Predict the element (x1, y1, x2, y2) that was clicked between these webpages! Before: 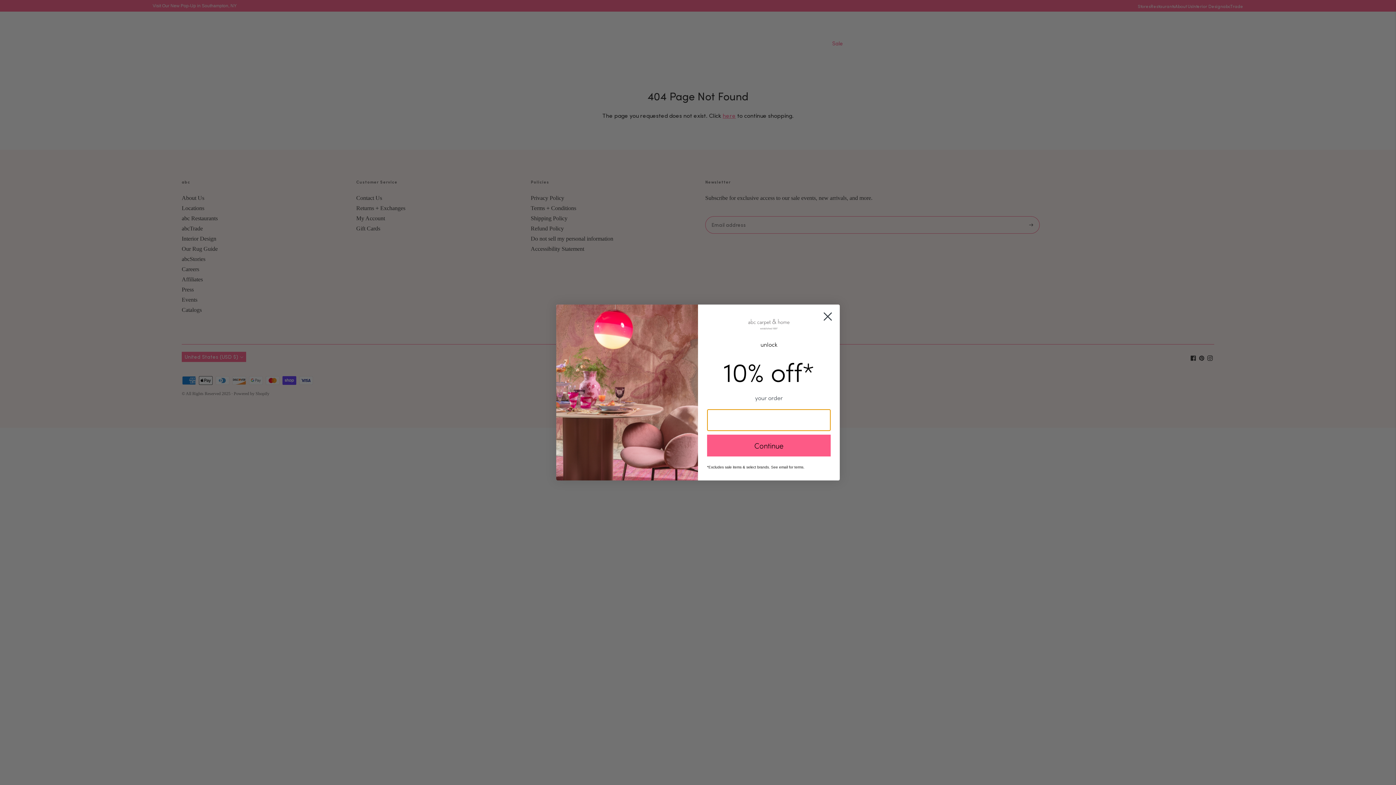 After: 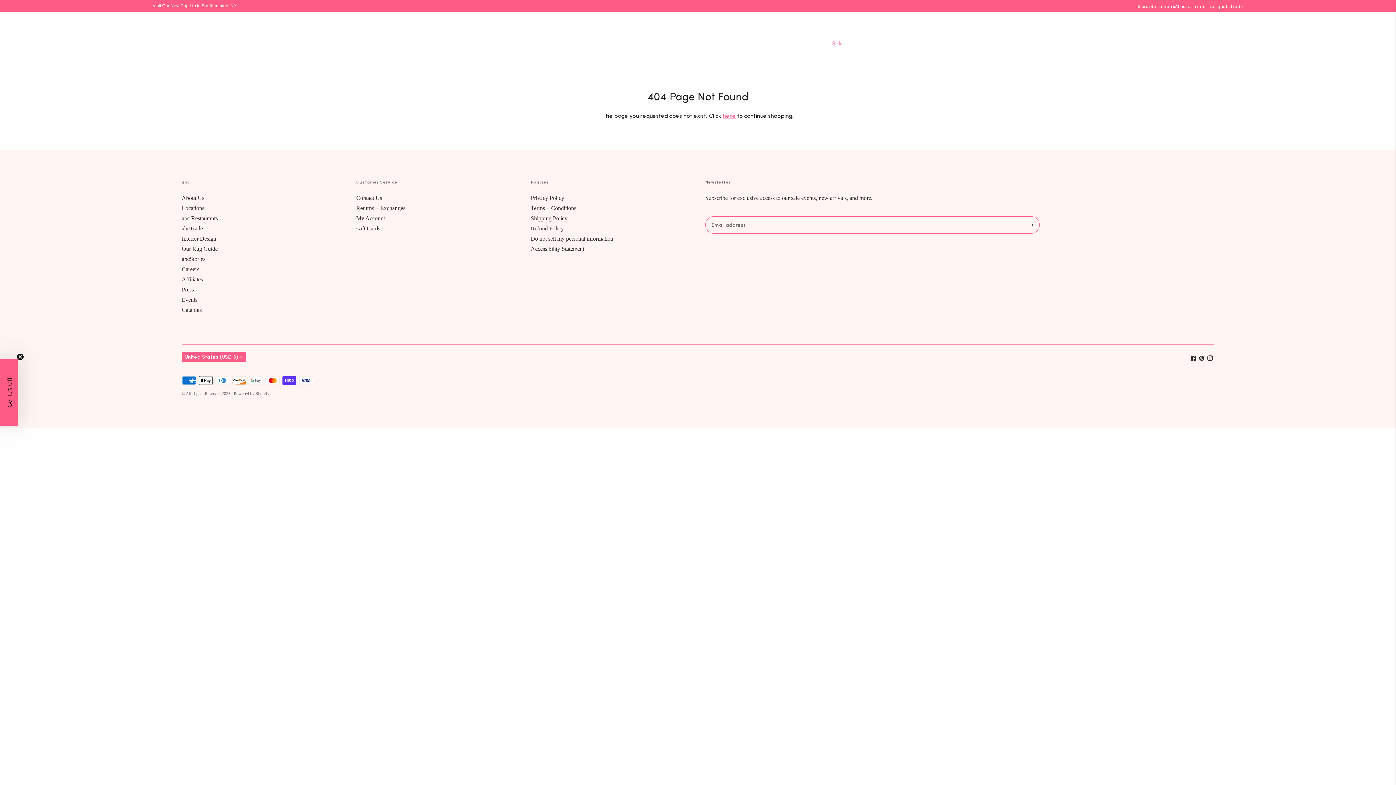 Action: label: Close dialog bbox: (818, 307, 837, 325)